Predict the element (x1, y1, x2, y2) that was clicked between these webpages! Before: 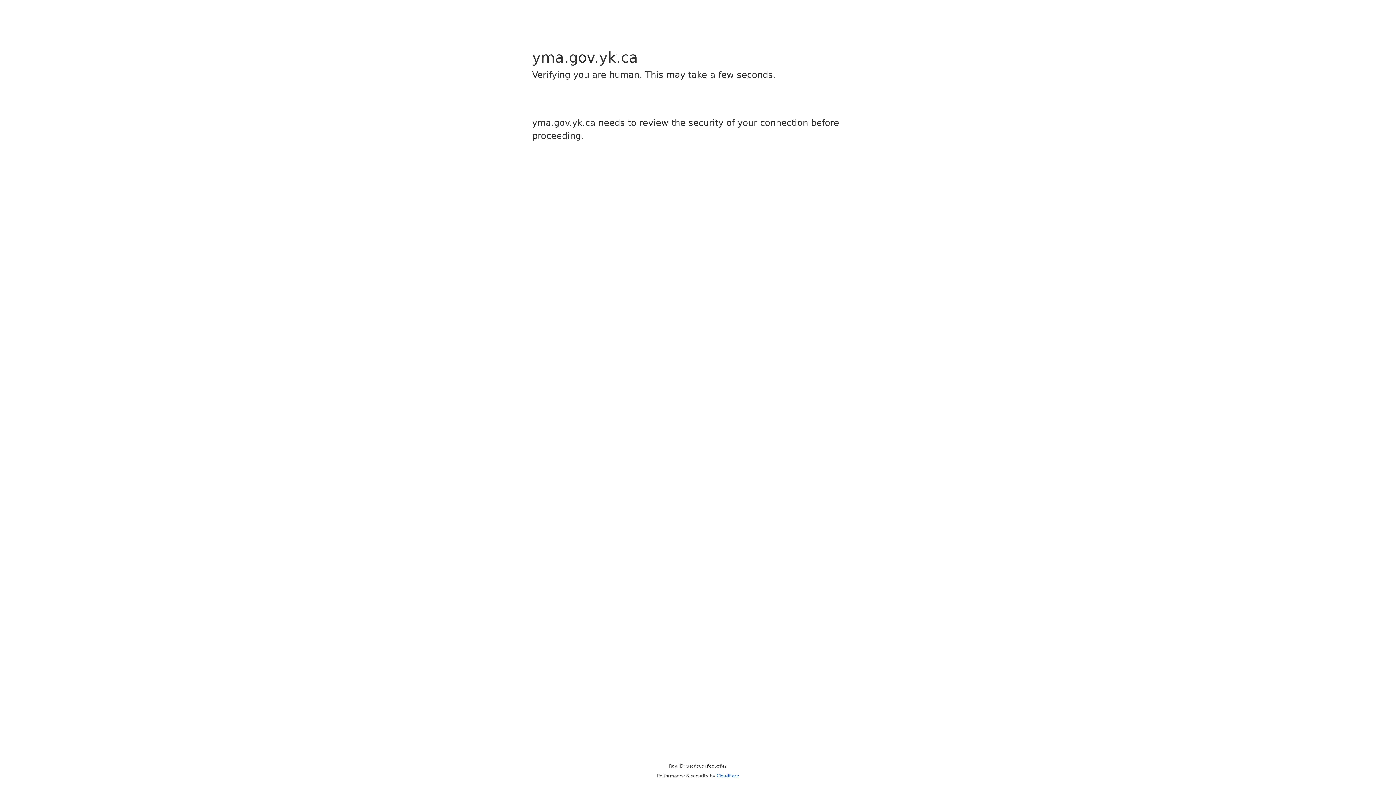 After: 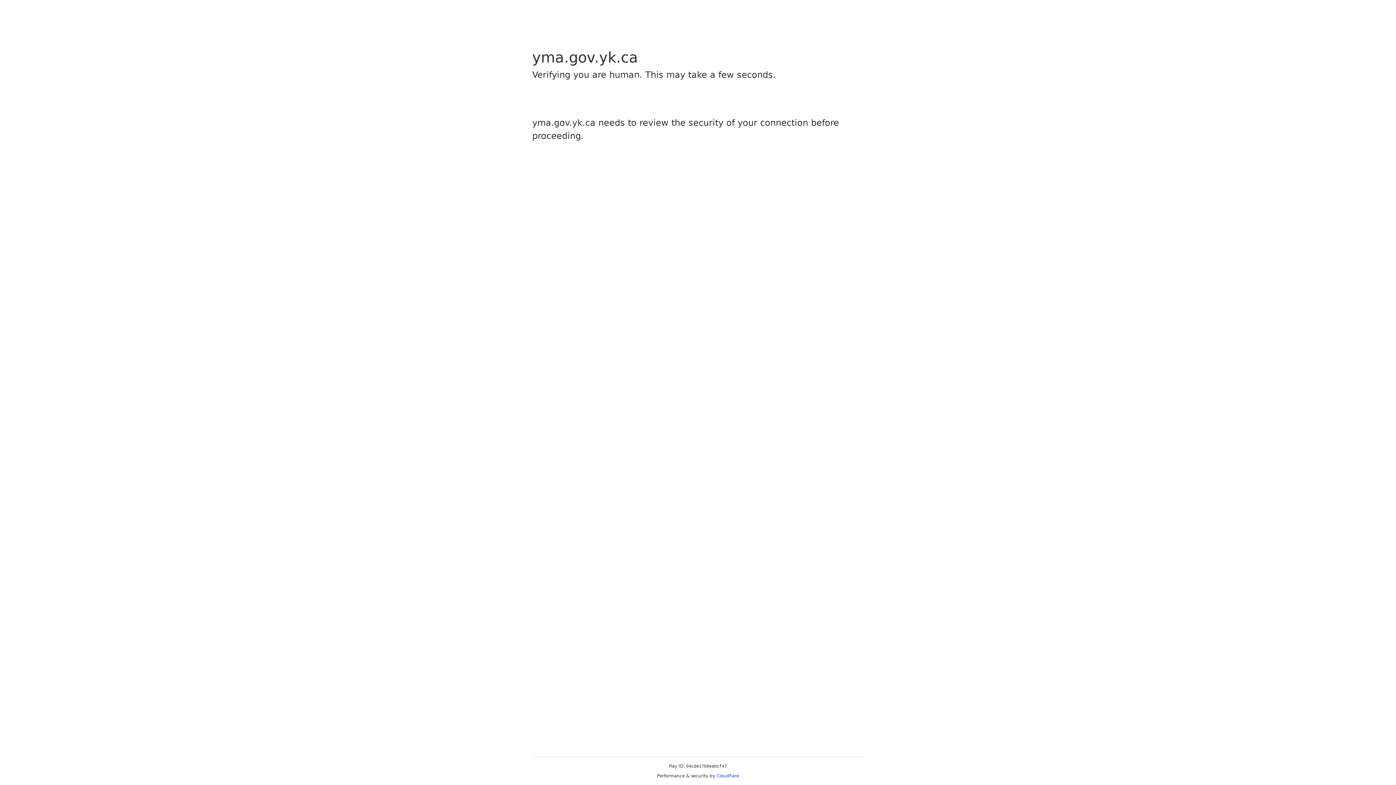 Action: bbox: (716, 773, 739, 778) label: Cloudflare